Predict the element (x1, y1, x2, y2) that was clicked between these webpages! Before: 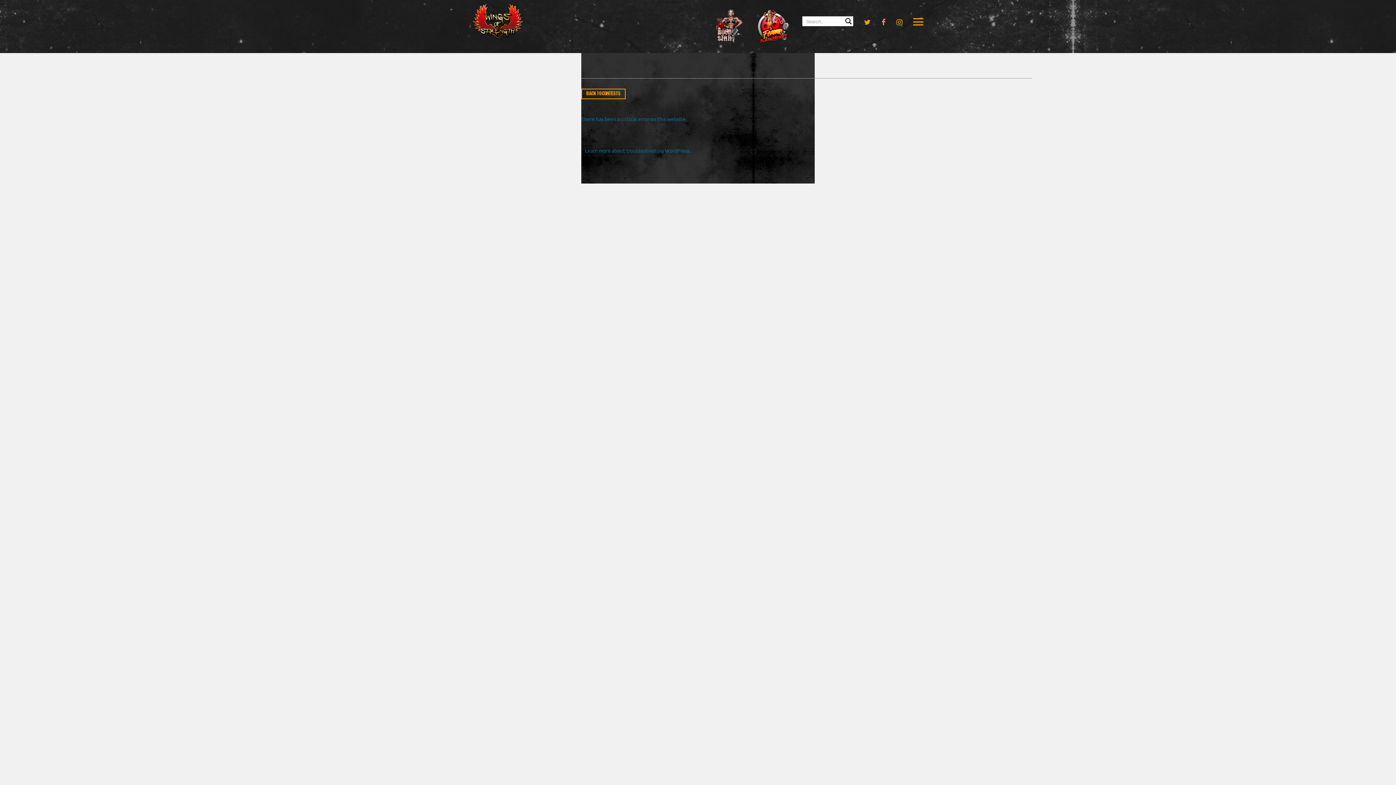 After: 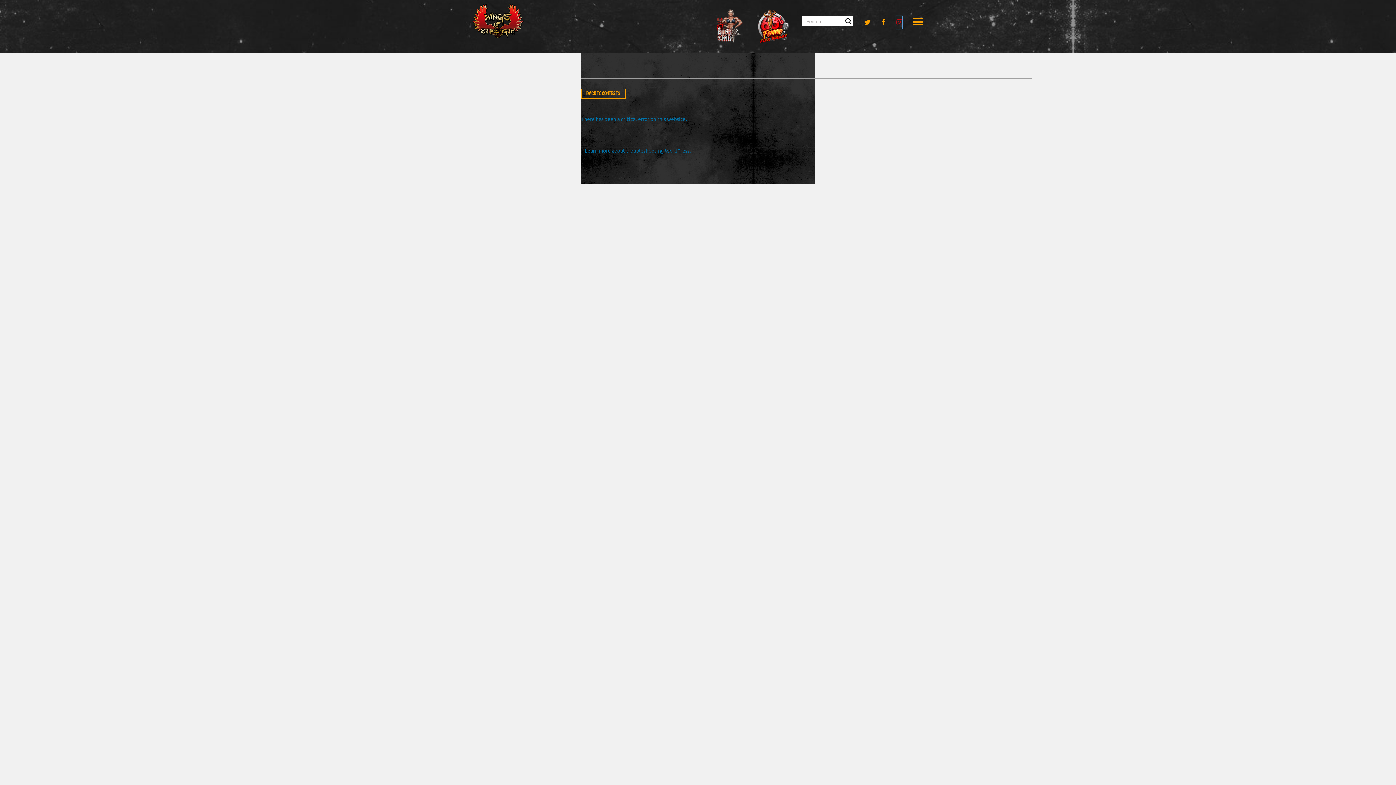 Action: bbox: (896, 16, 902, 28)